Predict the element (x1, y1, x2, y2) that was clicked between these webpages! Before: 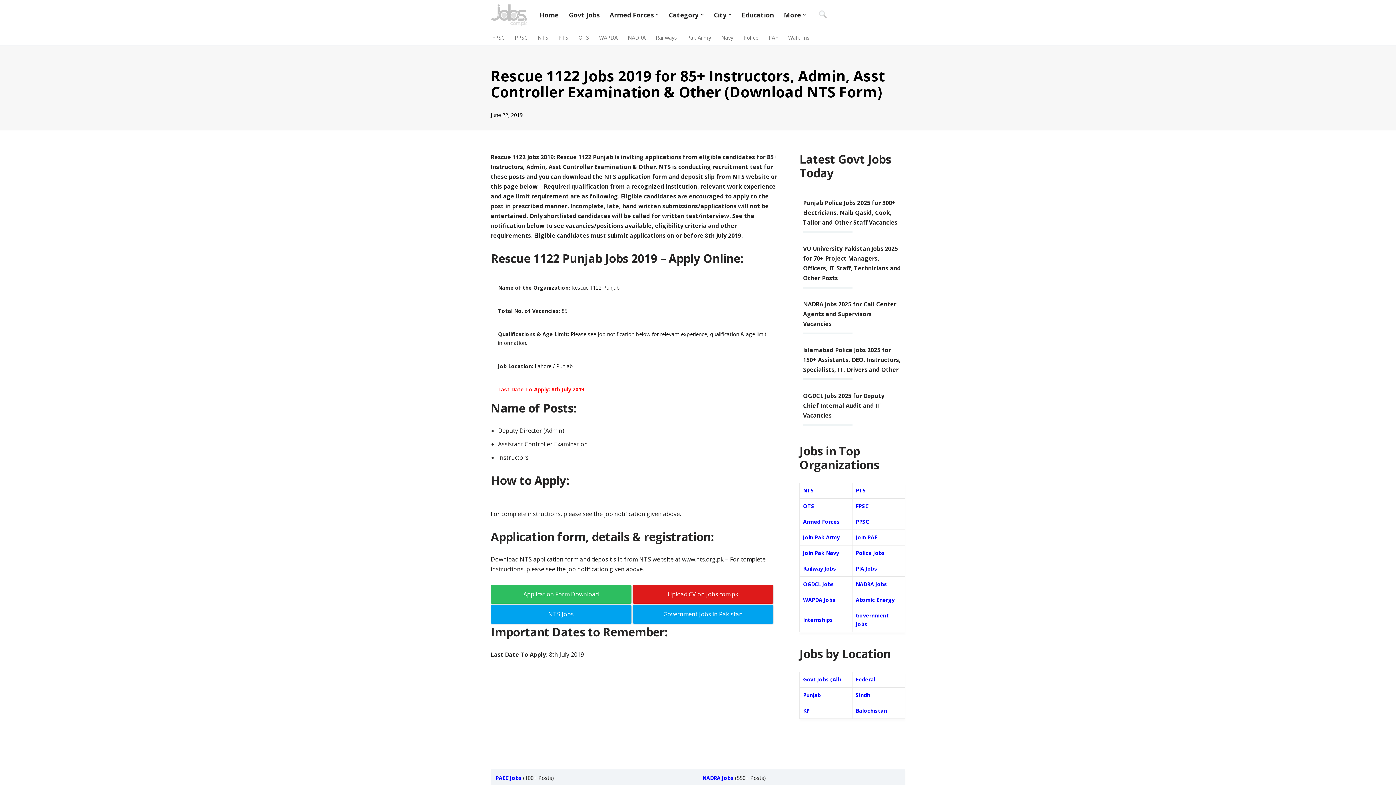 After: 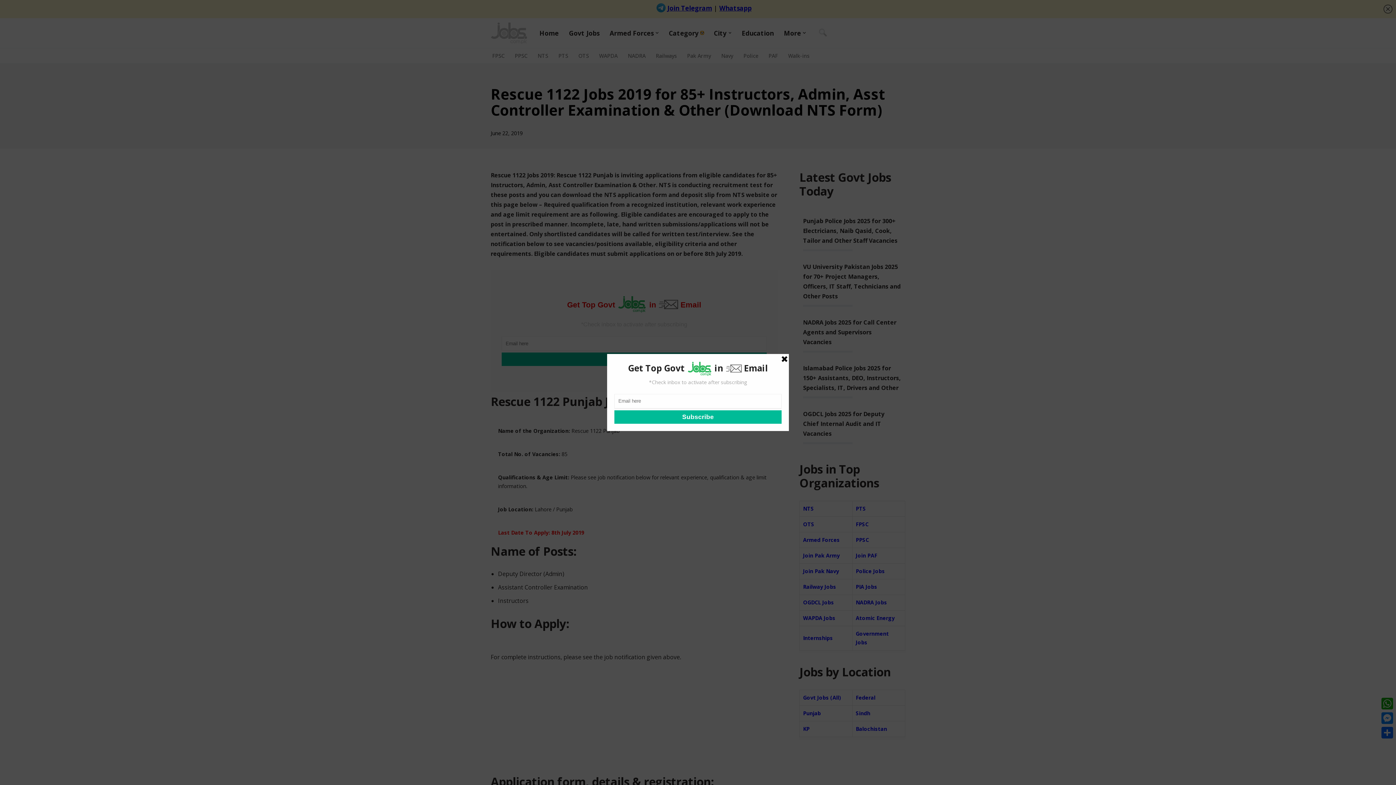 Action: label: Open Submenu bbox: (700, 13, 703, 16)